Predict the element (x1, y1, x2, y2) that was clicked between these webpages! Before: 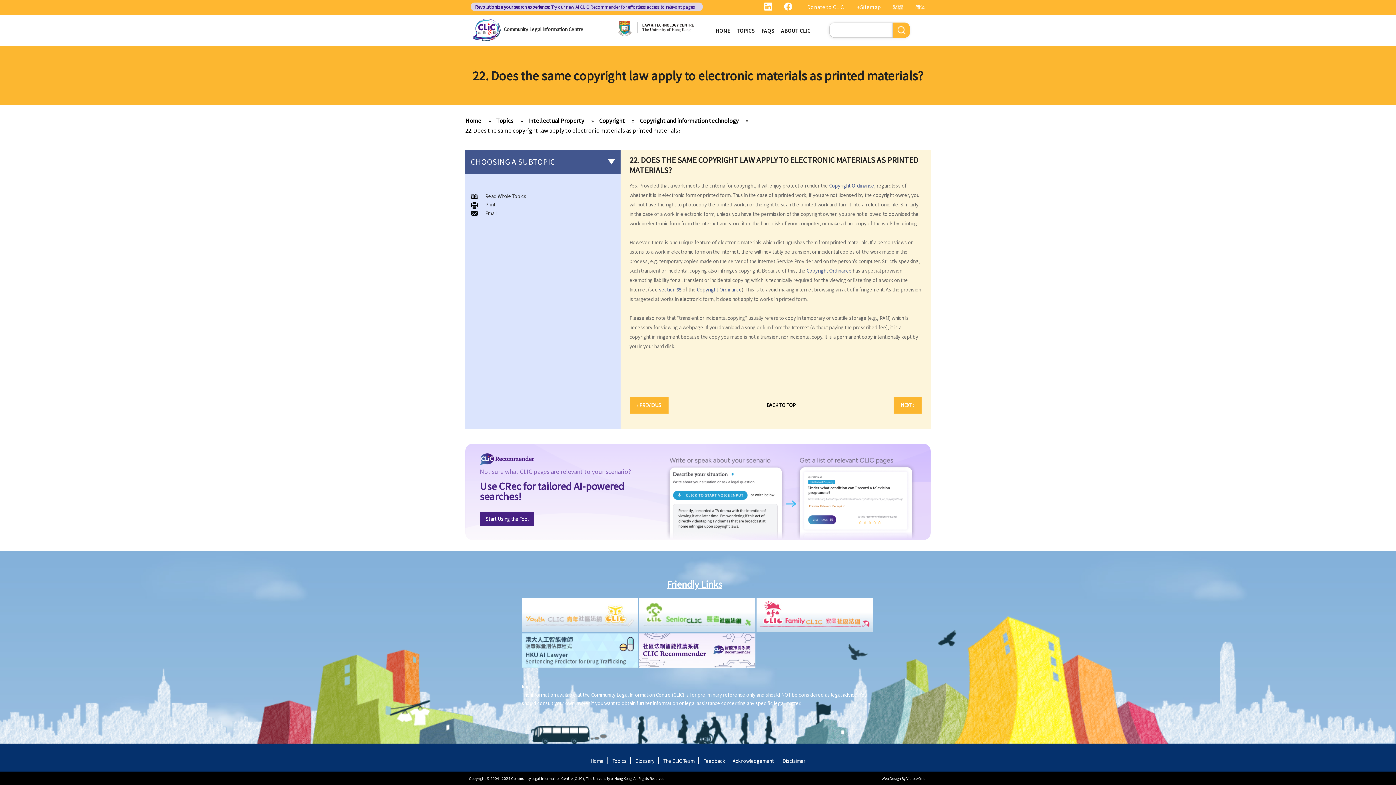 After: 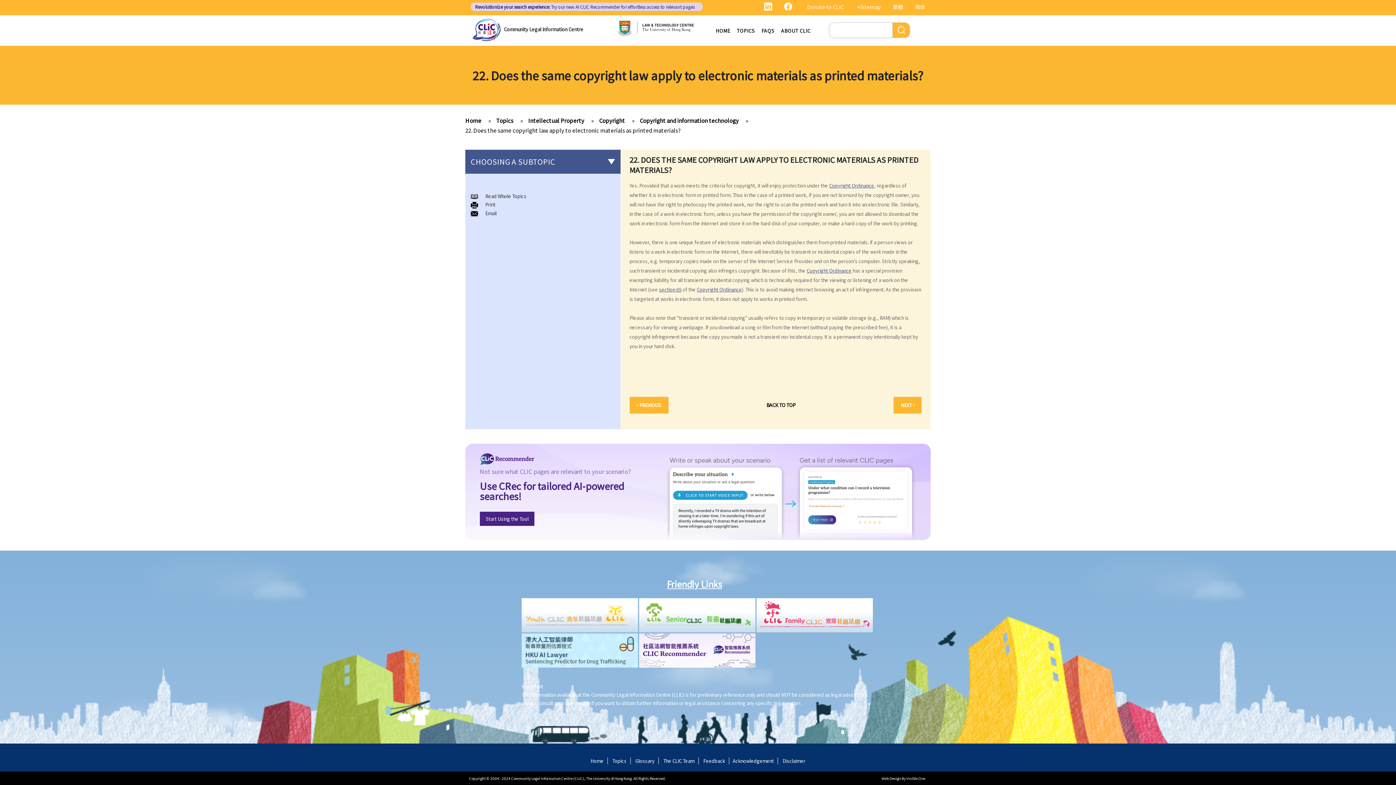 Action: label: Web Design bbox: (881, 775, 901, 781)